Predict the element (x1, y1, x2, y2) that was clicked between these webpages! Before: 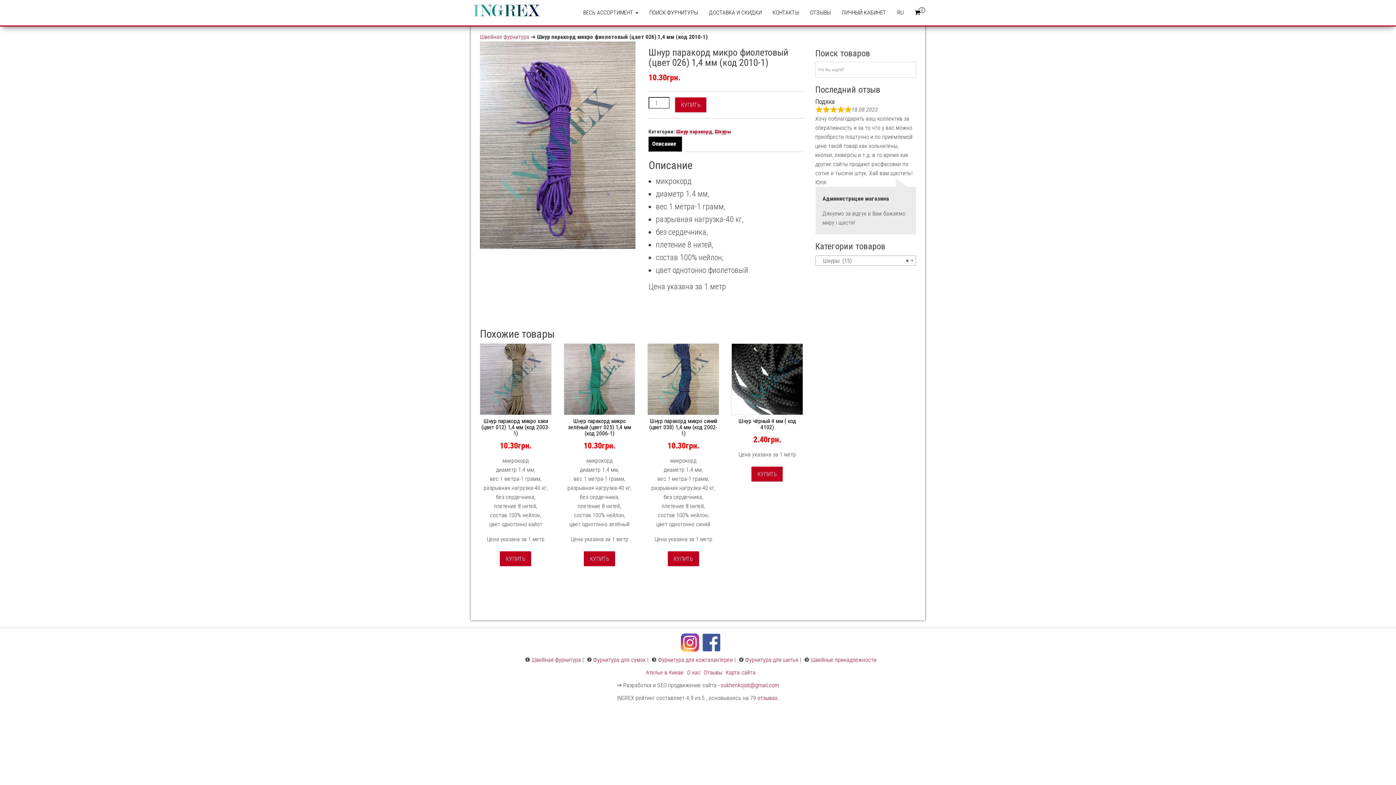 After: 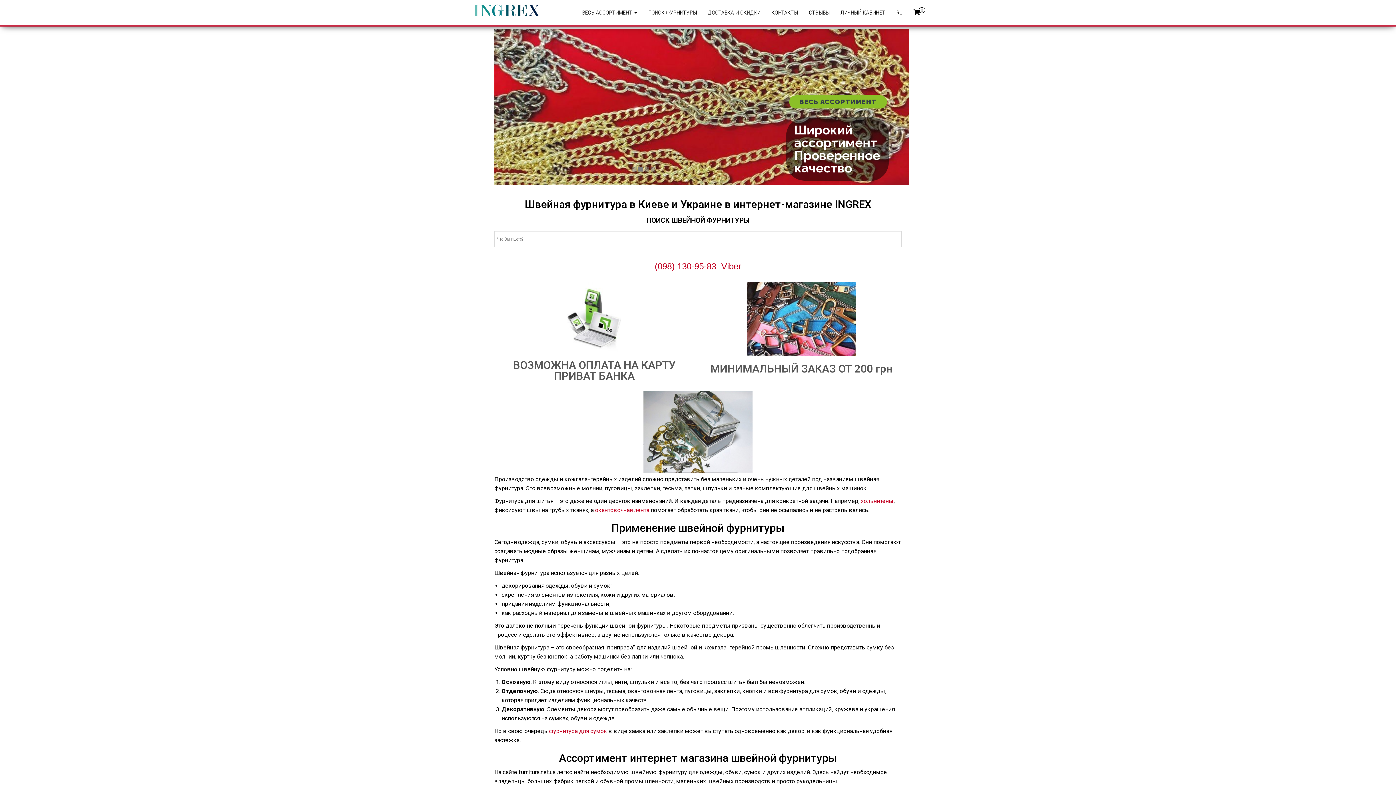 Action: bbox: (531, 656, 581, 663) label: Швейная фурнитура